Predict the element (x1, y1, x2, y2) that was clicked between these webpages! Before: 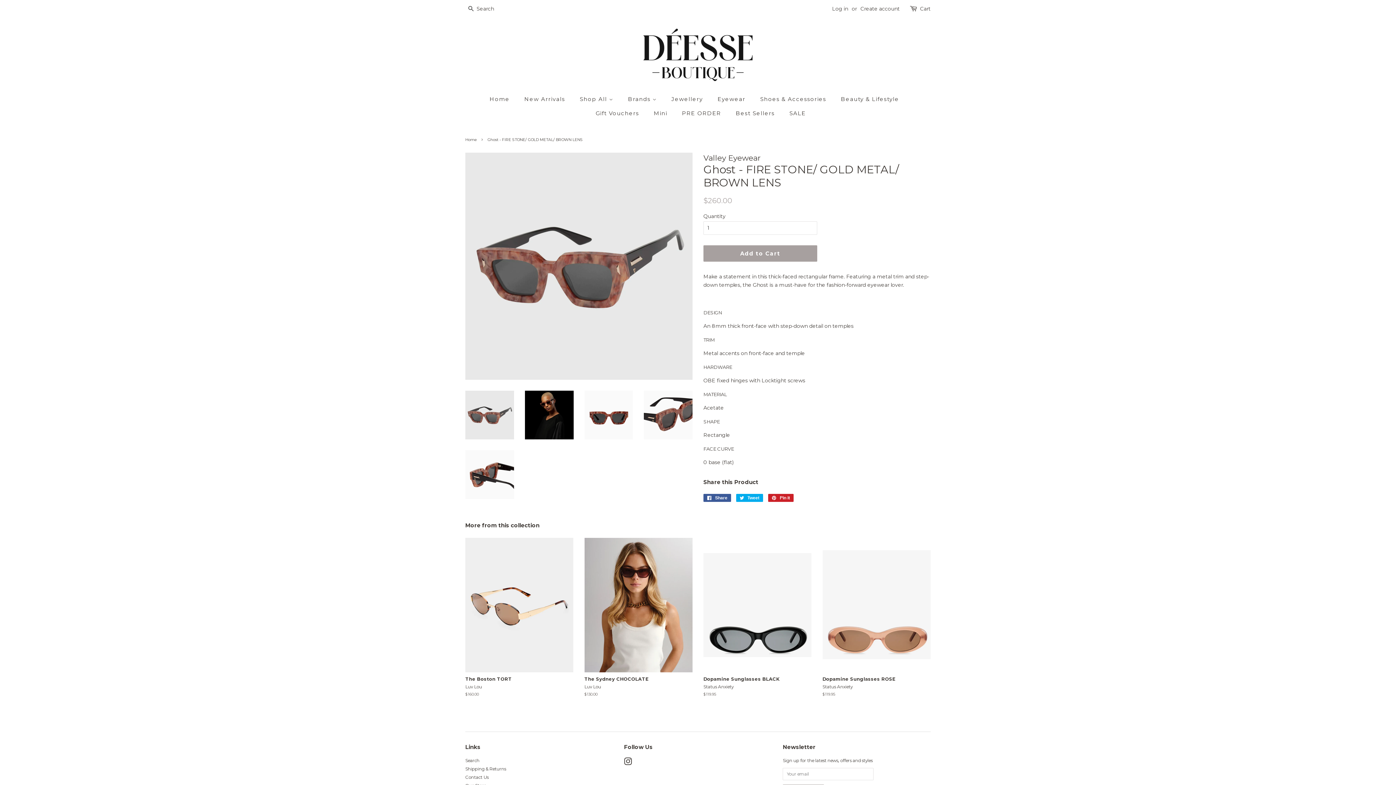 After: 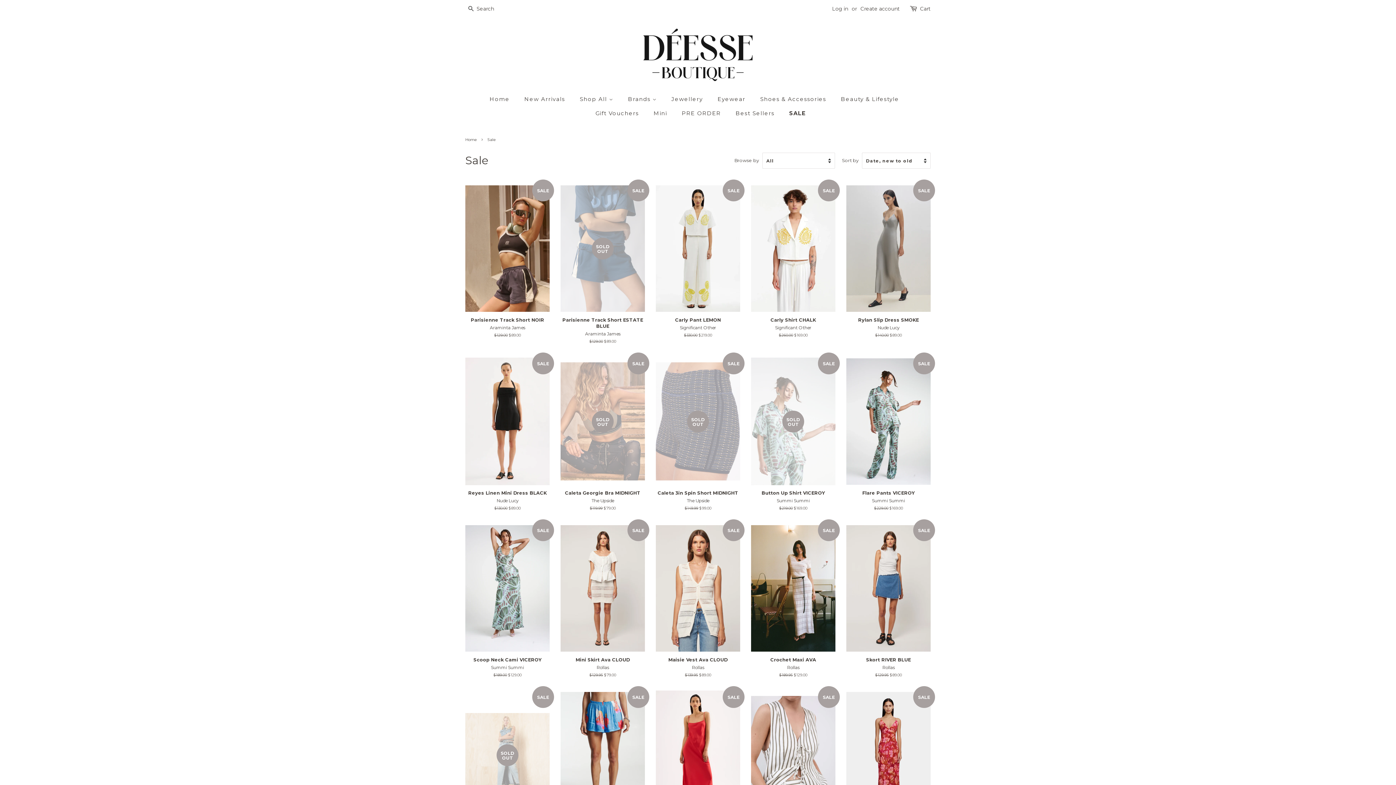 Action: label: SALE bbox: (784, 106, 806, 120)